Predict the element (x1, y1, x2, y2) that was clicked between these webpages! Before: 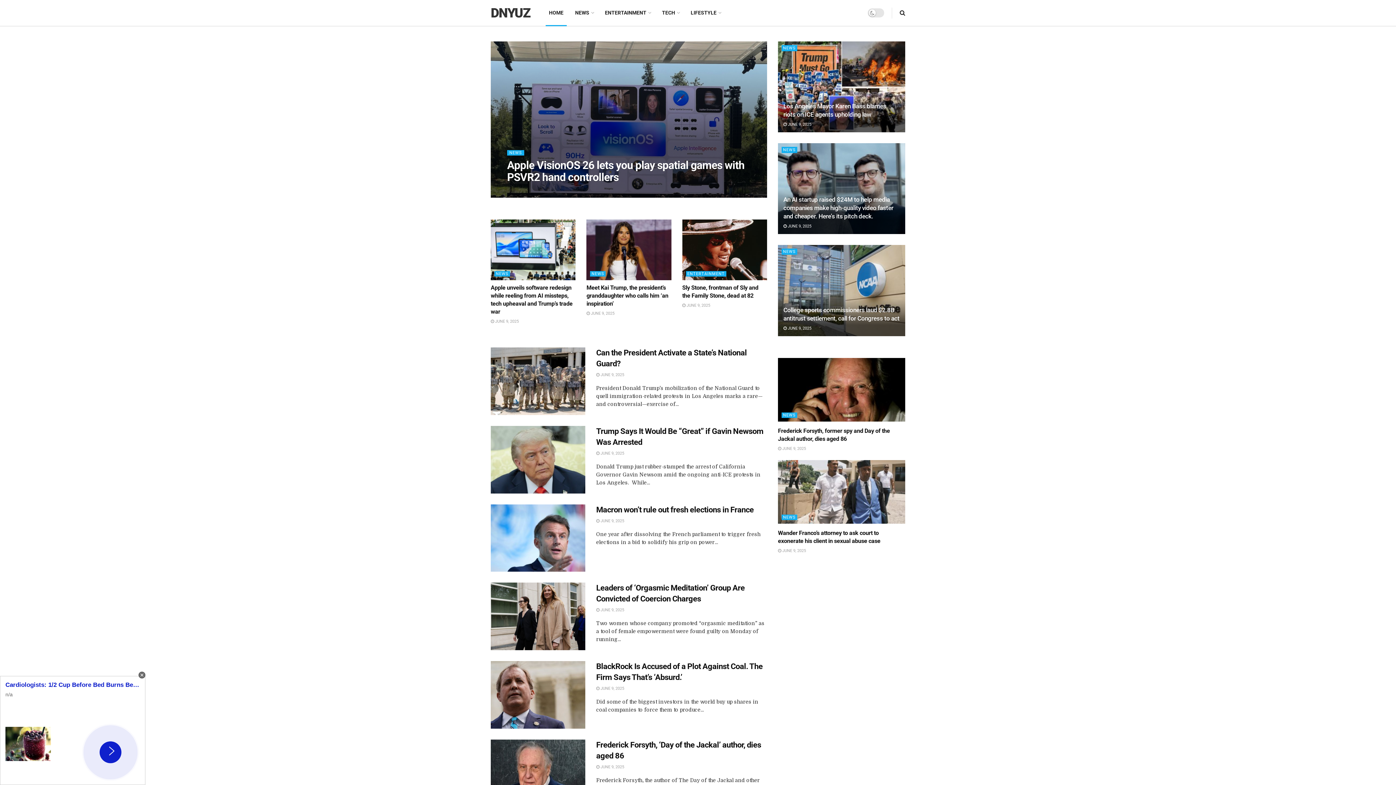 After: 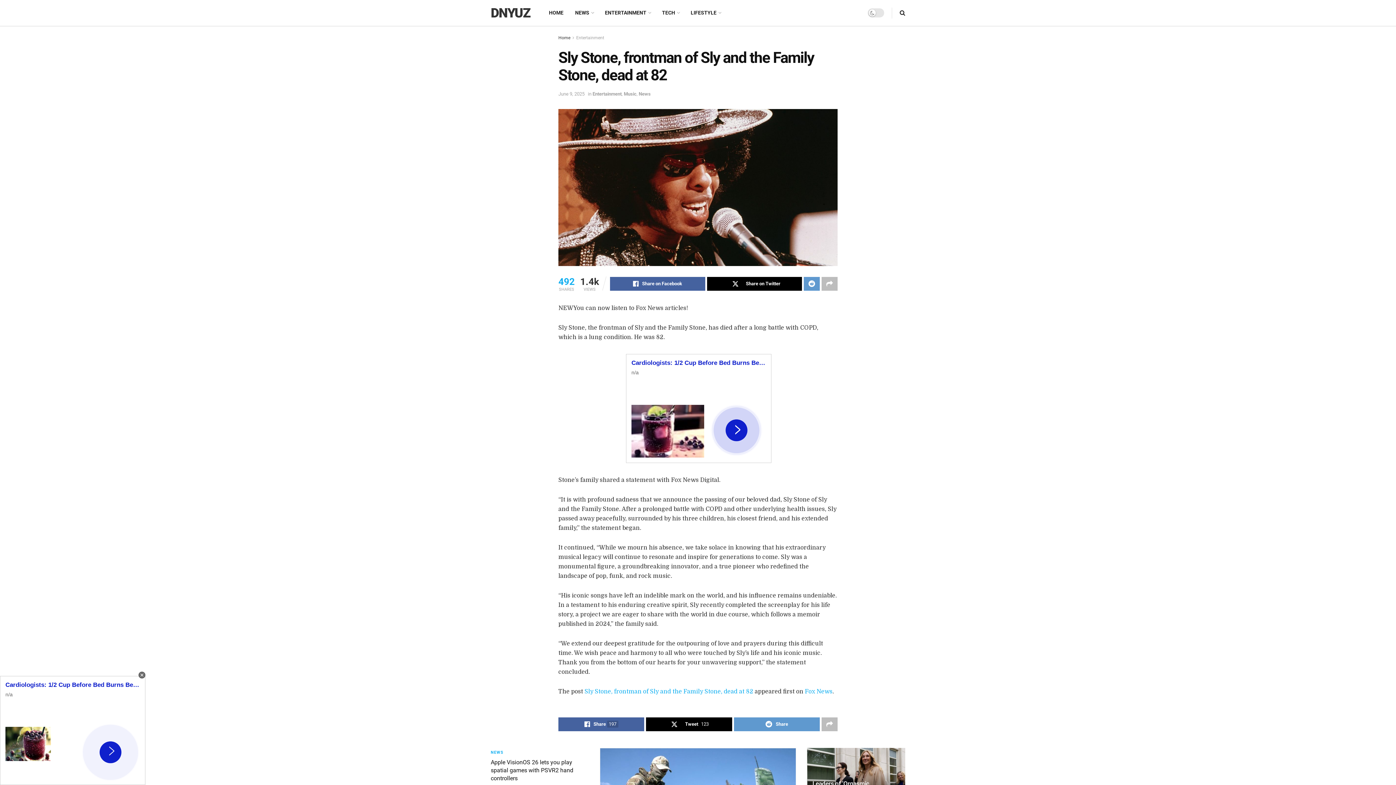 Action: bbox: (682, 303, 710, 307) label:  JUNE 9, 2025